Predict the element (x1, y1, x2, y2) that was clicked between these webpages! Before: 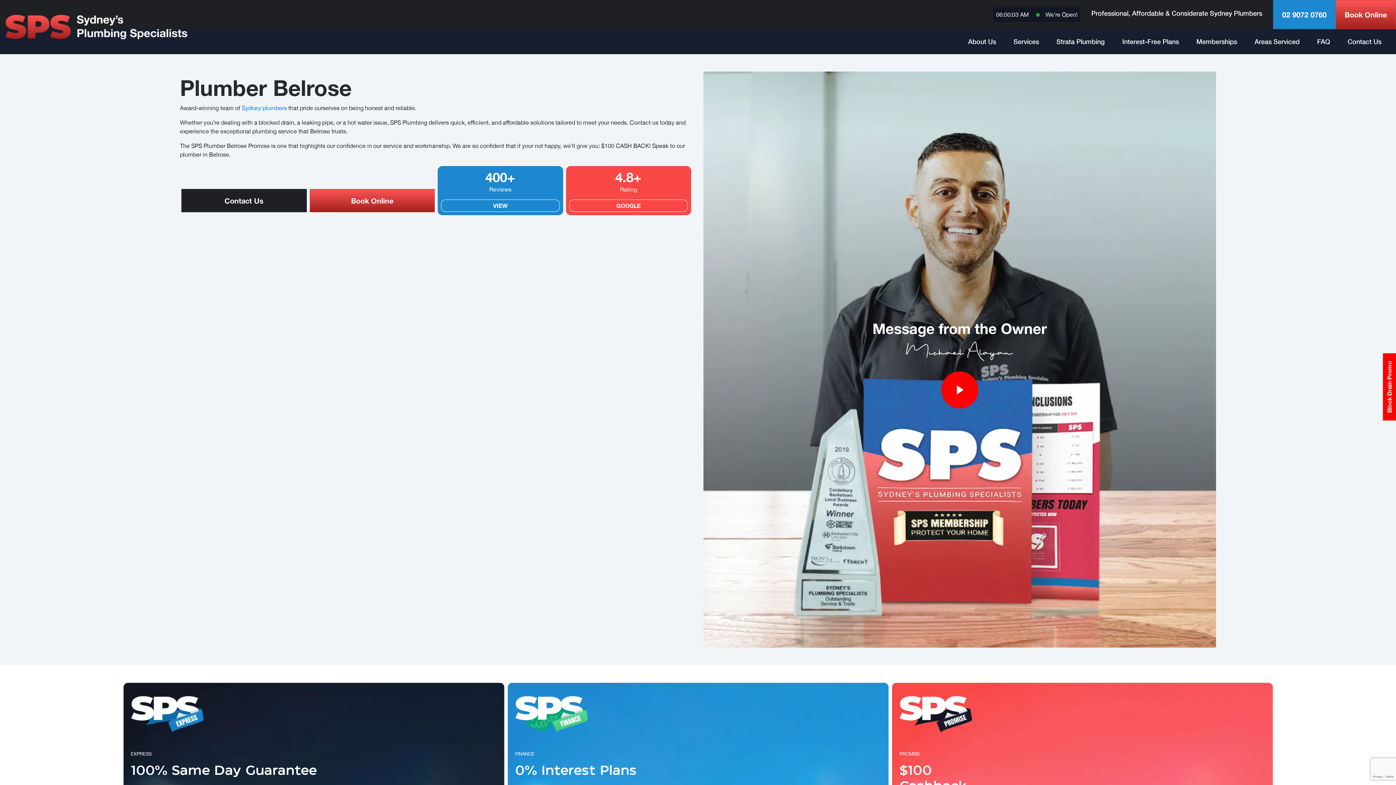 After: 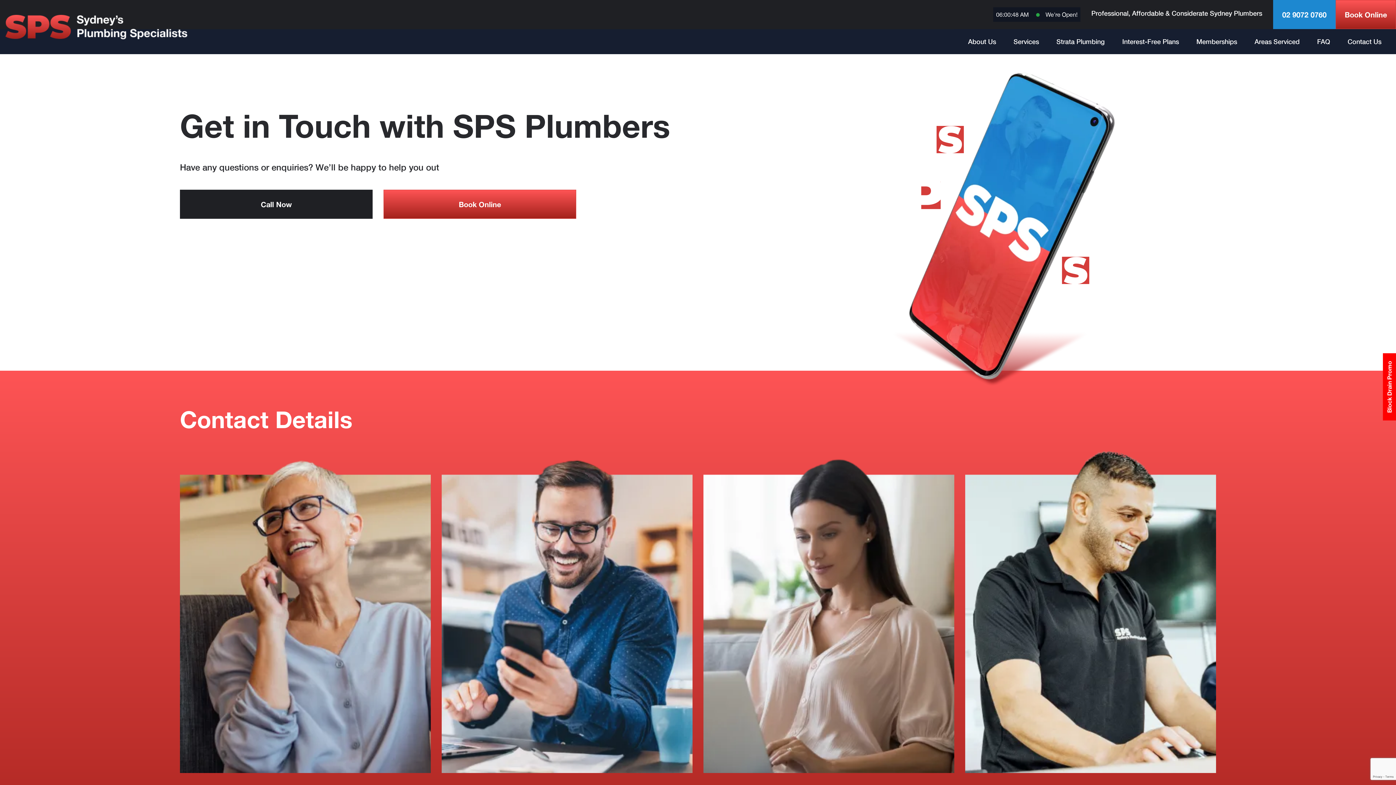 Action: bbox: (181, 189, 306, 212) label: Contact Us